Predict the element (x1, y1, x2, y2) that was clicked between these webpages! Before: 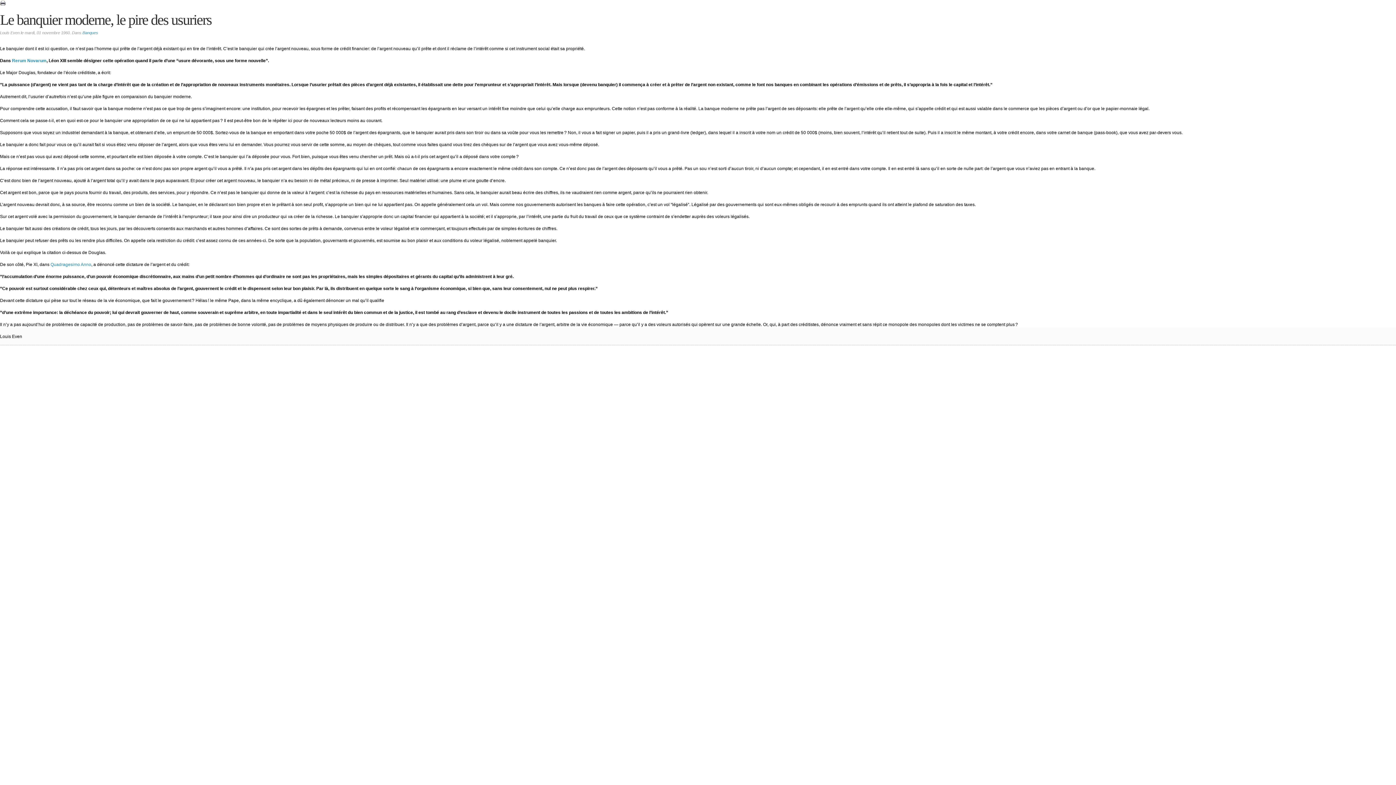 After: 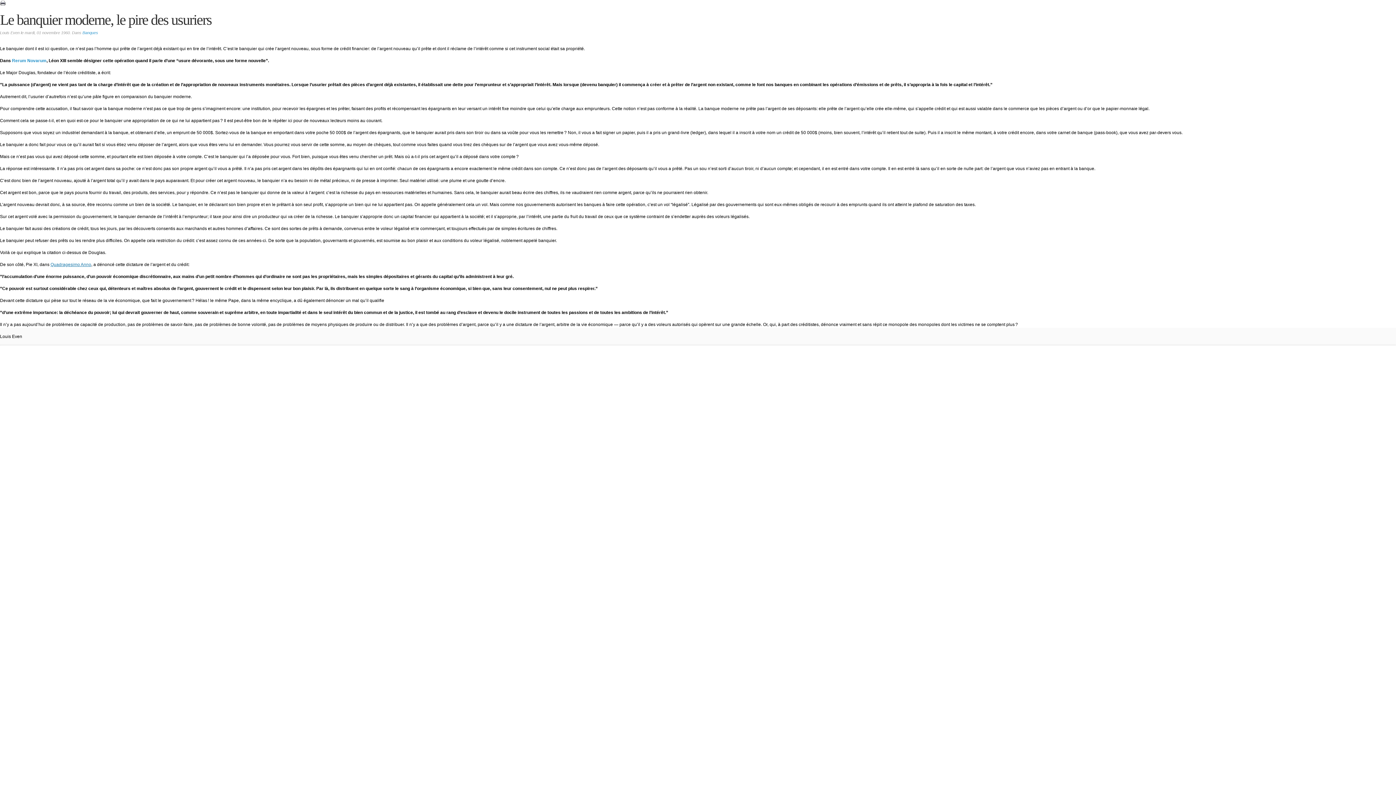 Action: bbox: (50, 262, 91, 267) label: Quadragesimo Anno